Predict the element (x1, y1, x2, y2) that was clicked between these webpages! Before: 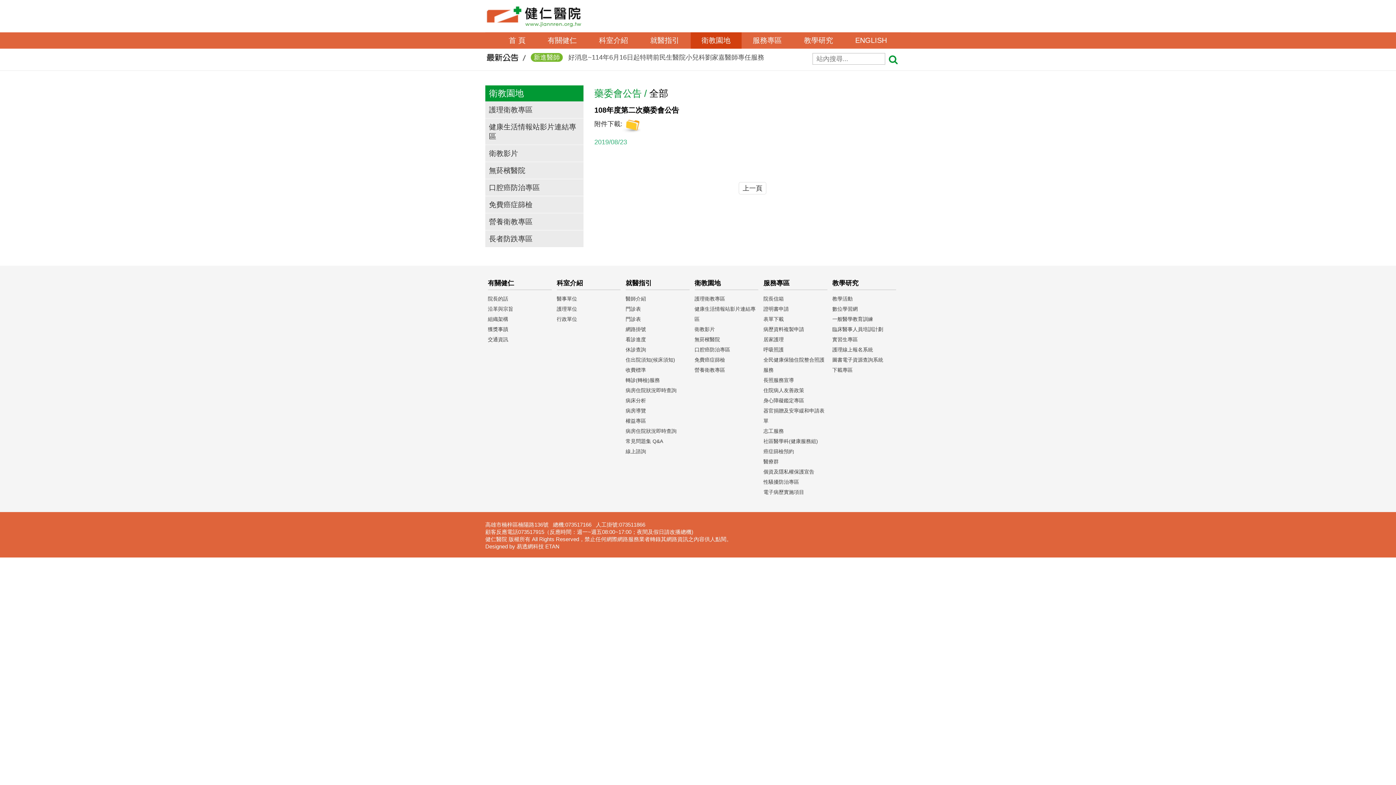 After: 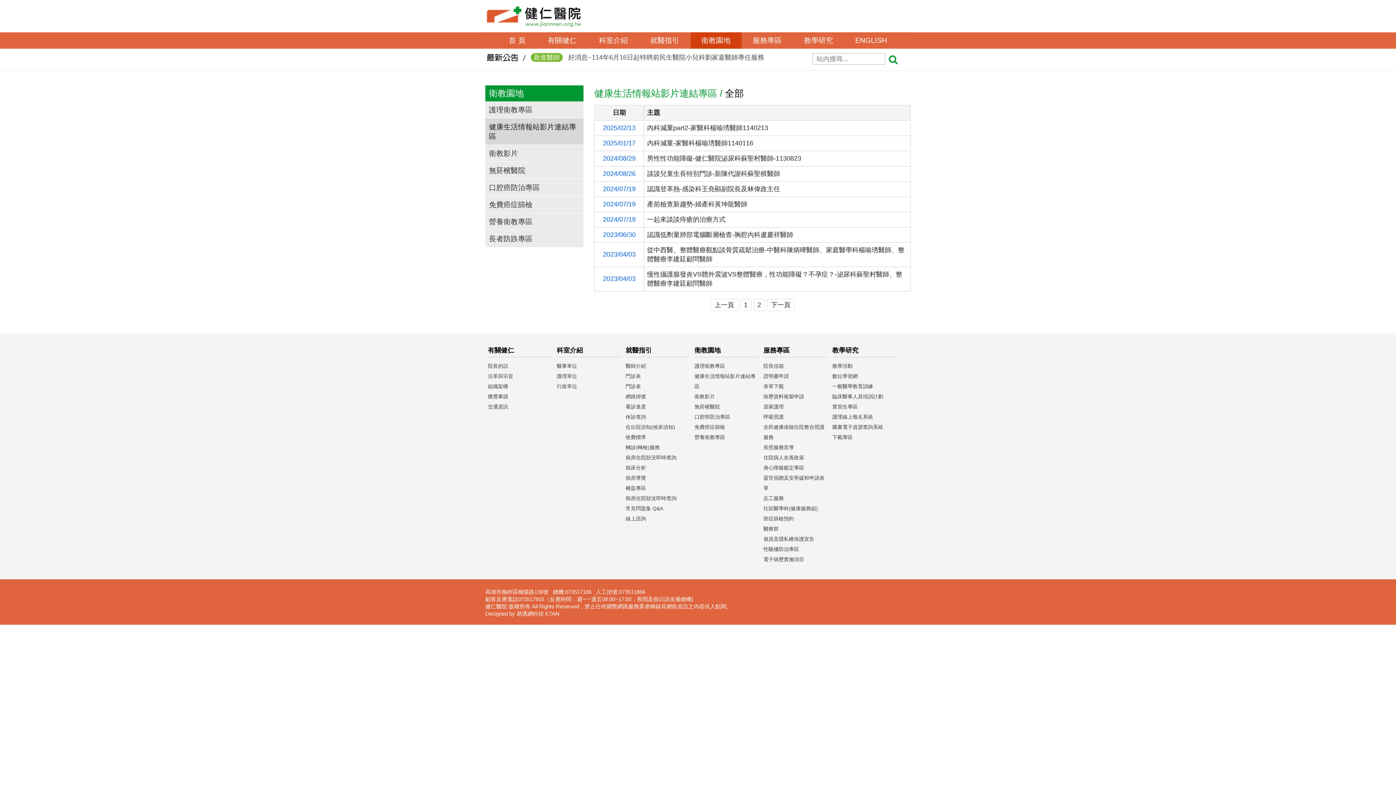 Action: bbox: (485, 118, 583, 144) label: 健康生活情報站影片連結專區